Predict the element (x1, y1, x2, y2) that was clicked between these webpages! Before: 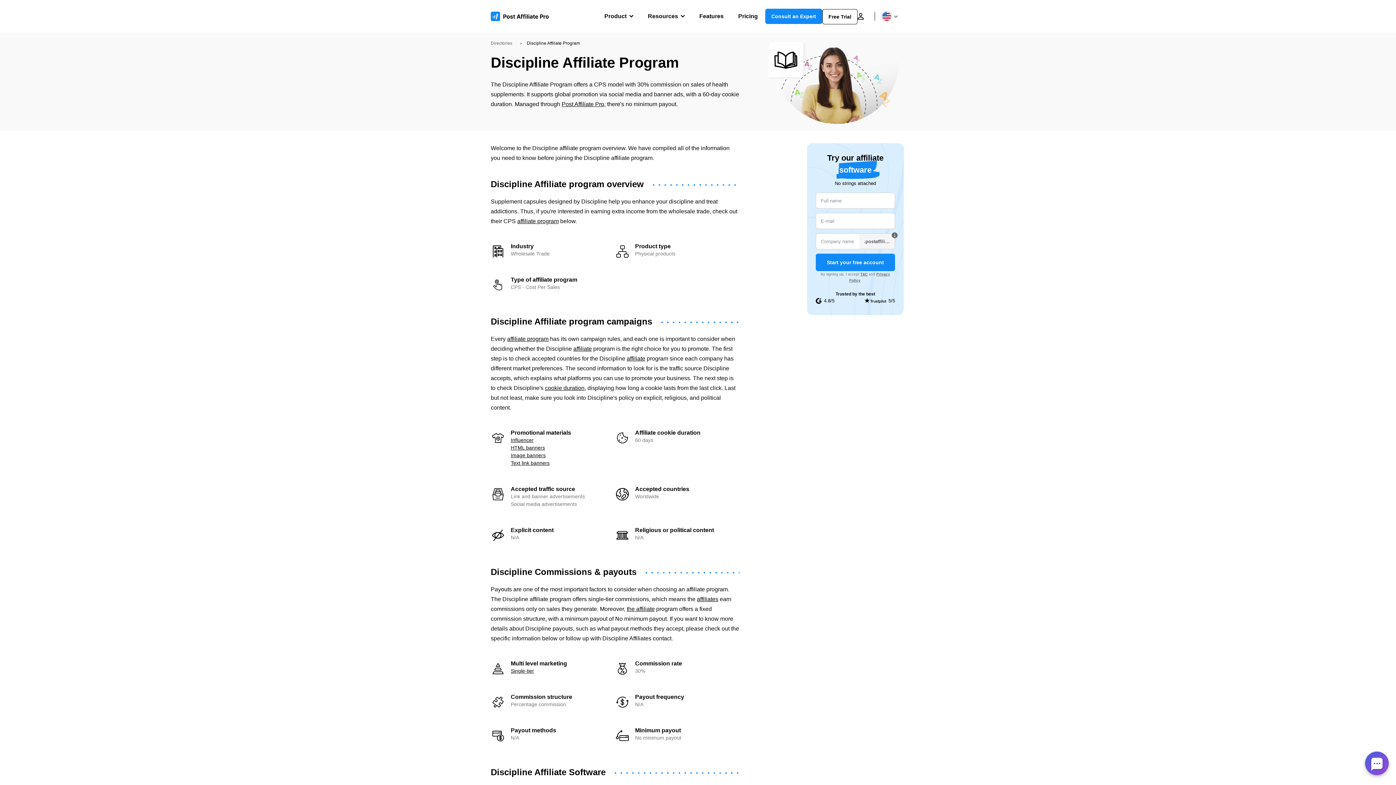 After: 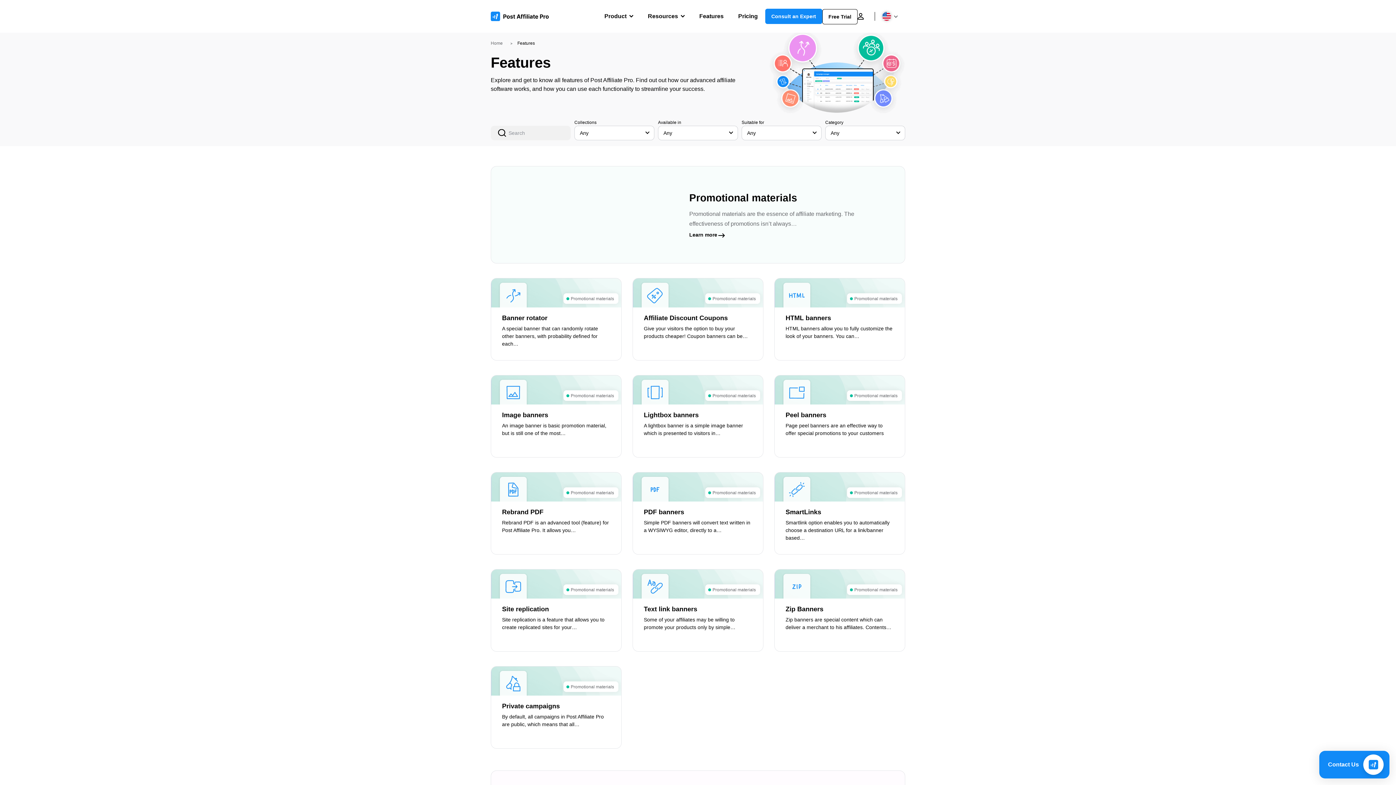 Action: bbox: (699, 5, 723, 27) label: Features